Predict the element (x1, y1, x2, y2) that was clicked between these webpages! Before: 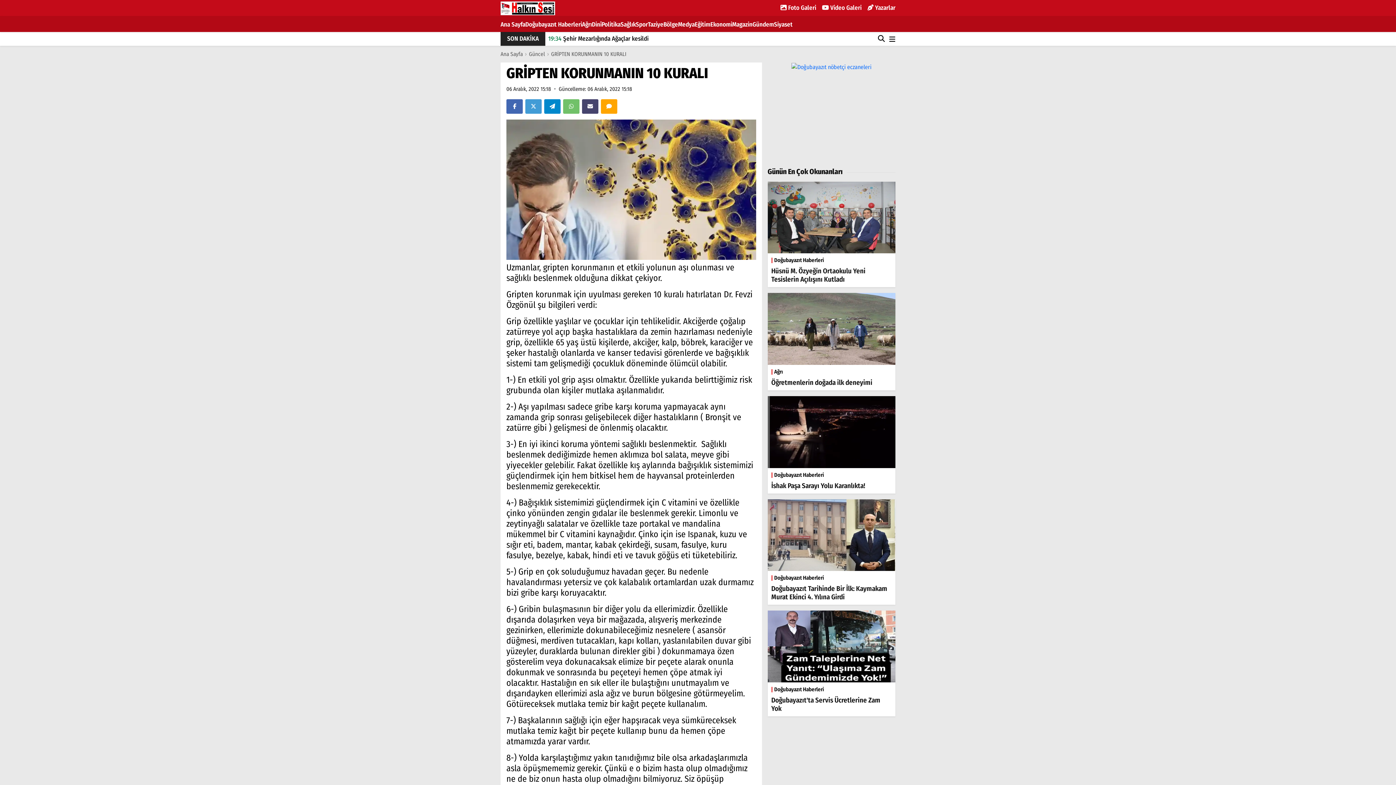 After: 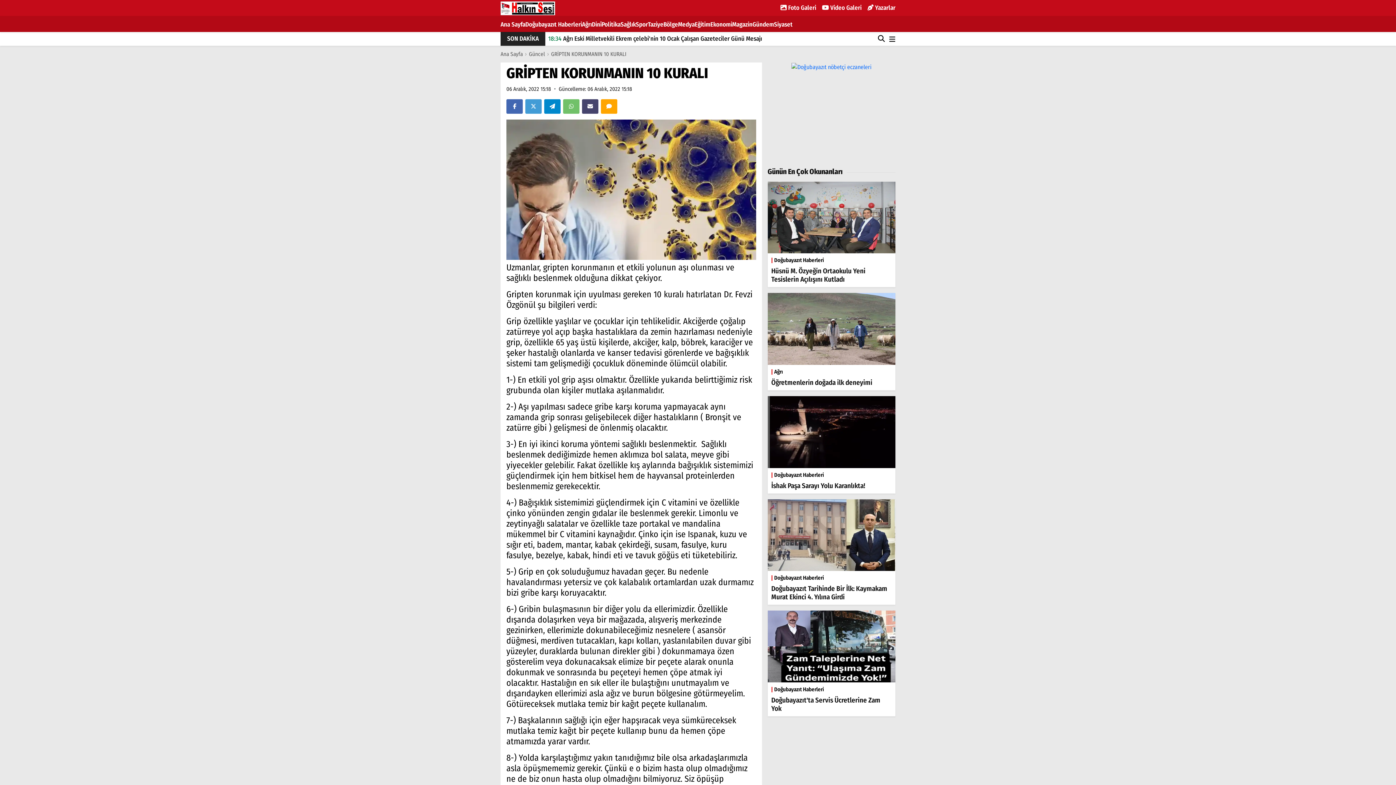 Action: label: Doğubayazıt Haberleri

İshak Paşa Sarayı Yolu Karanlıkta! bbox: (767, 428, 895, 493)